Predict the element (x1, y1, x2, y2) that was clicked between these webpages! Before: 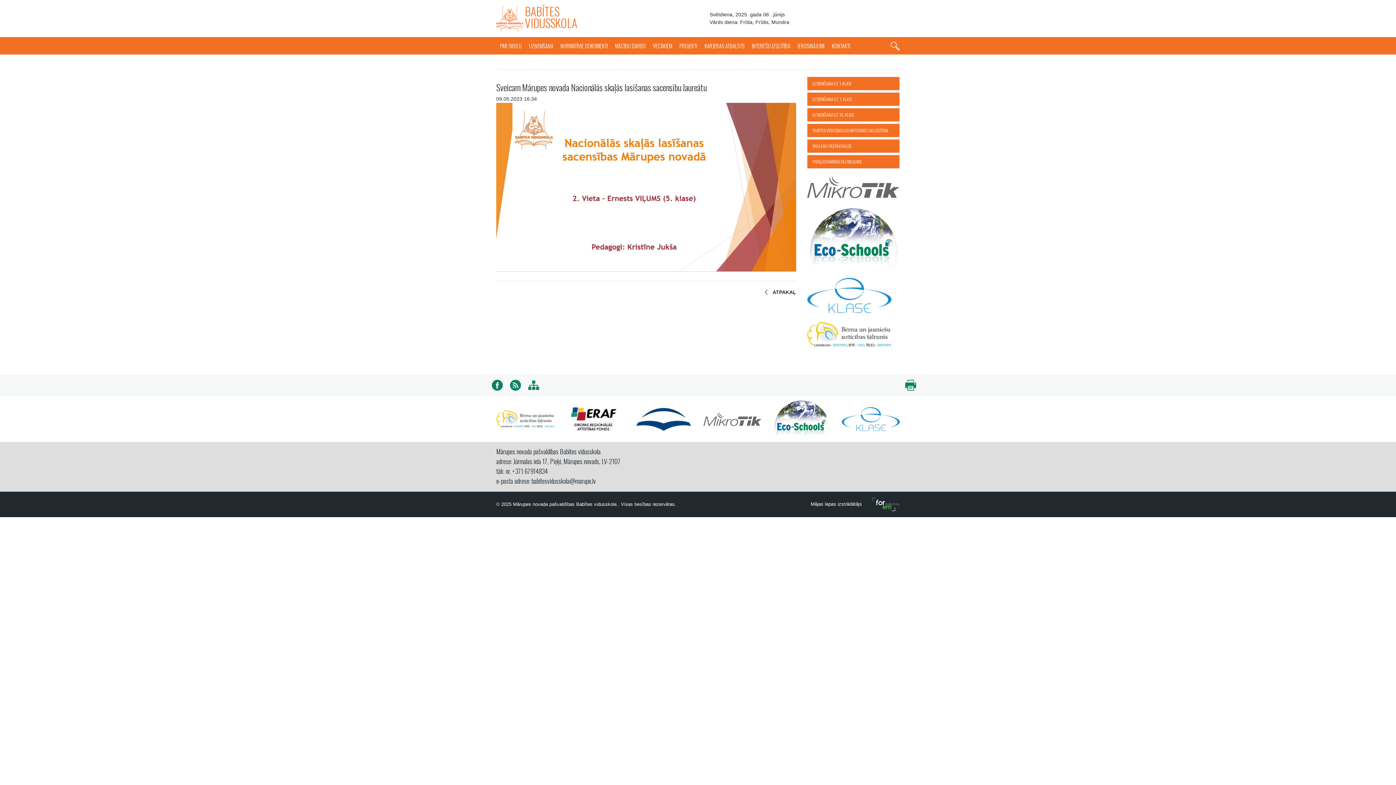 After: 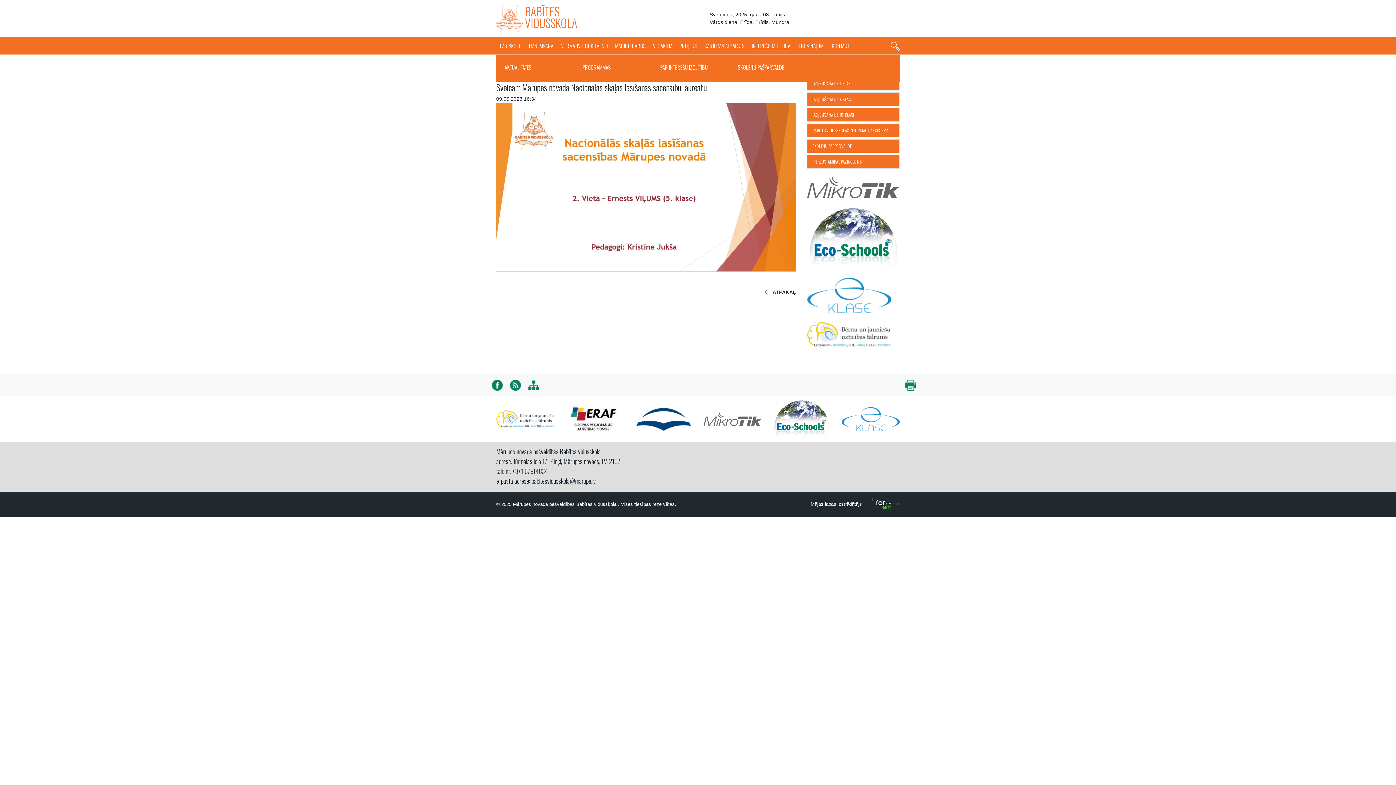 Action: label: INTEREŠU IZGLĪTĪBA bbox: (748, 37, 794, 54)